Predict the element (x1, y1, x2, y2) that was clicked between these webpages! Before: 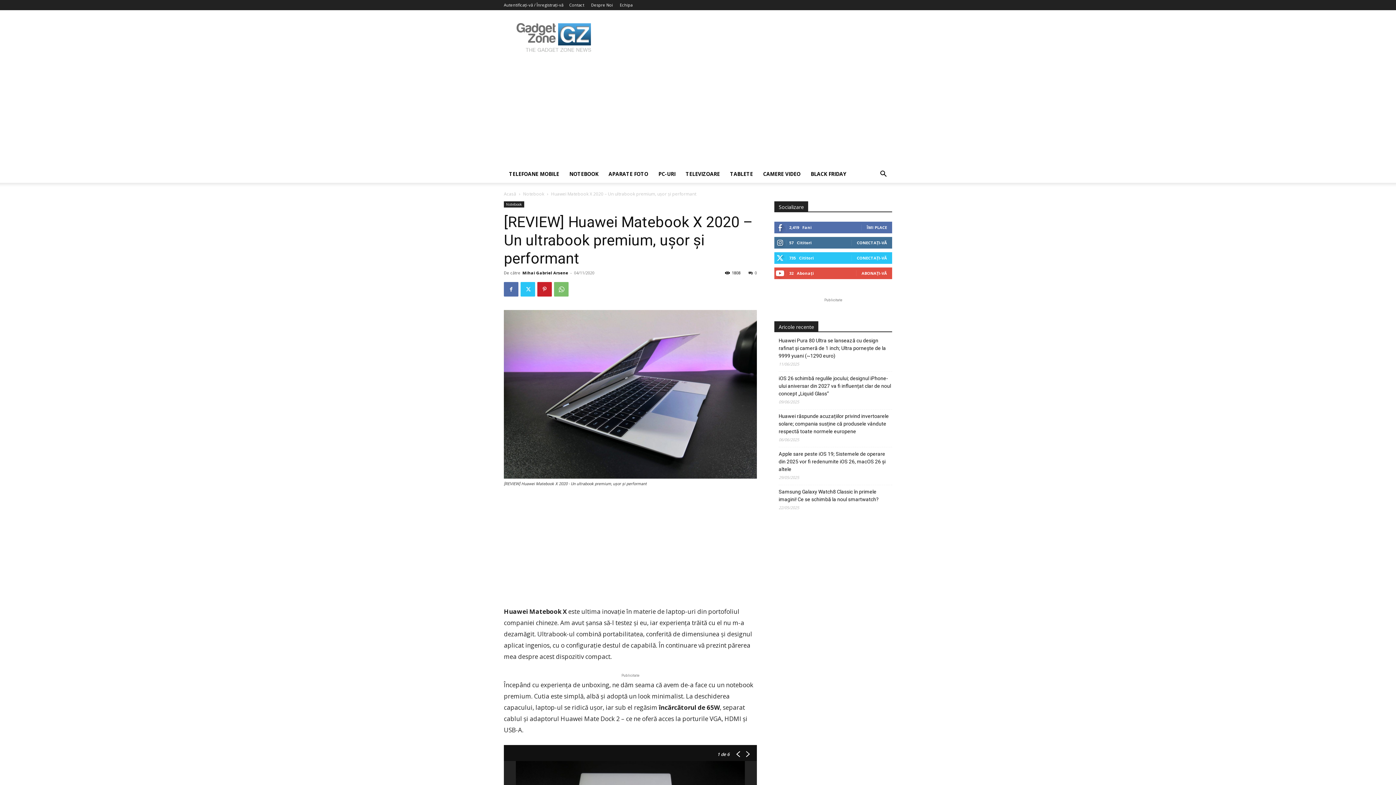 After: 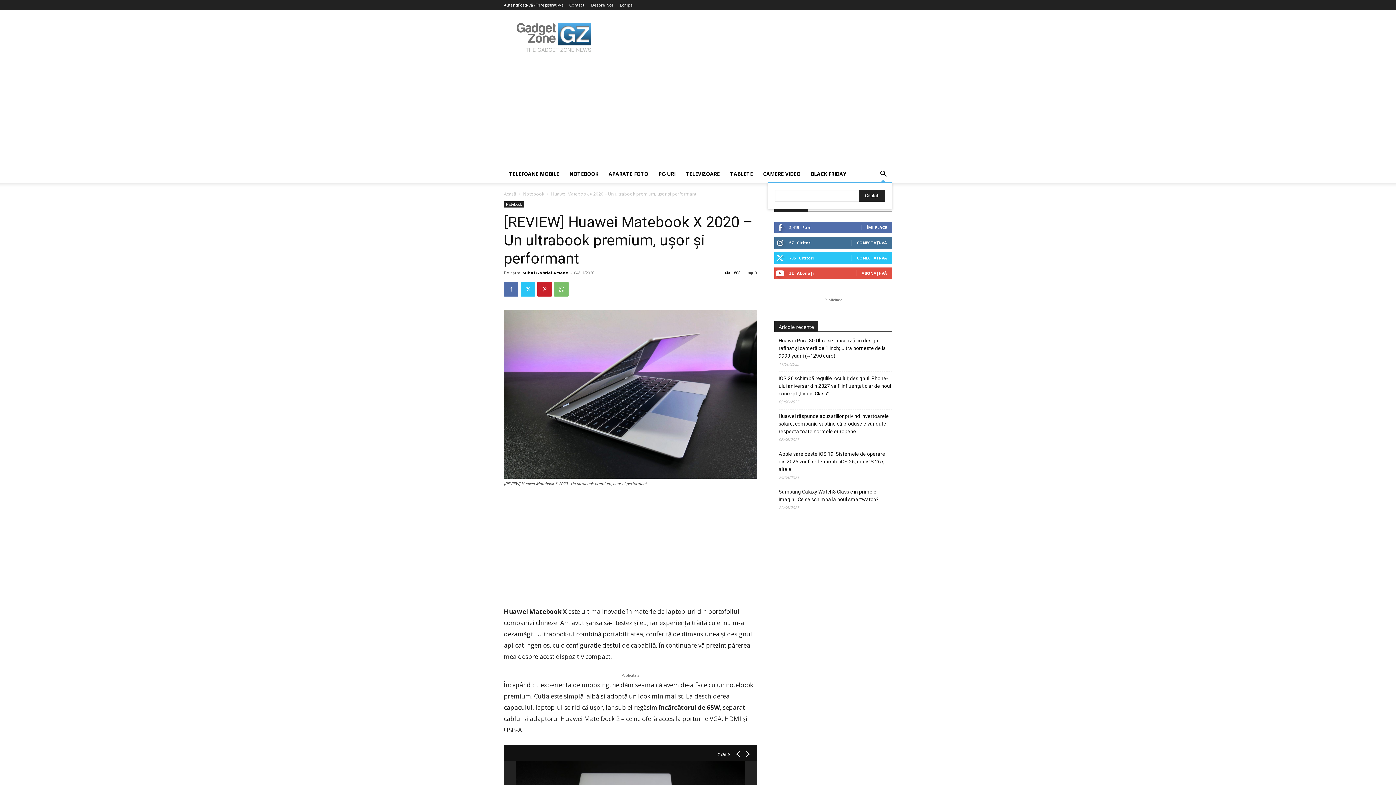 Action: label: Search bbox: (874, 171, 892, 178)